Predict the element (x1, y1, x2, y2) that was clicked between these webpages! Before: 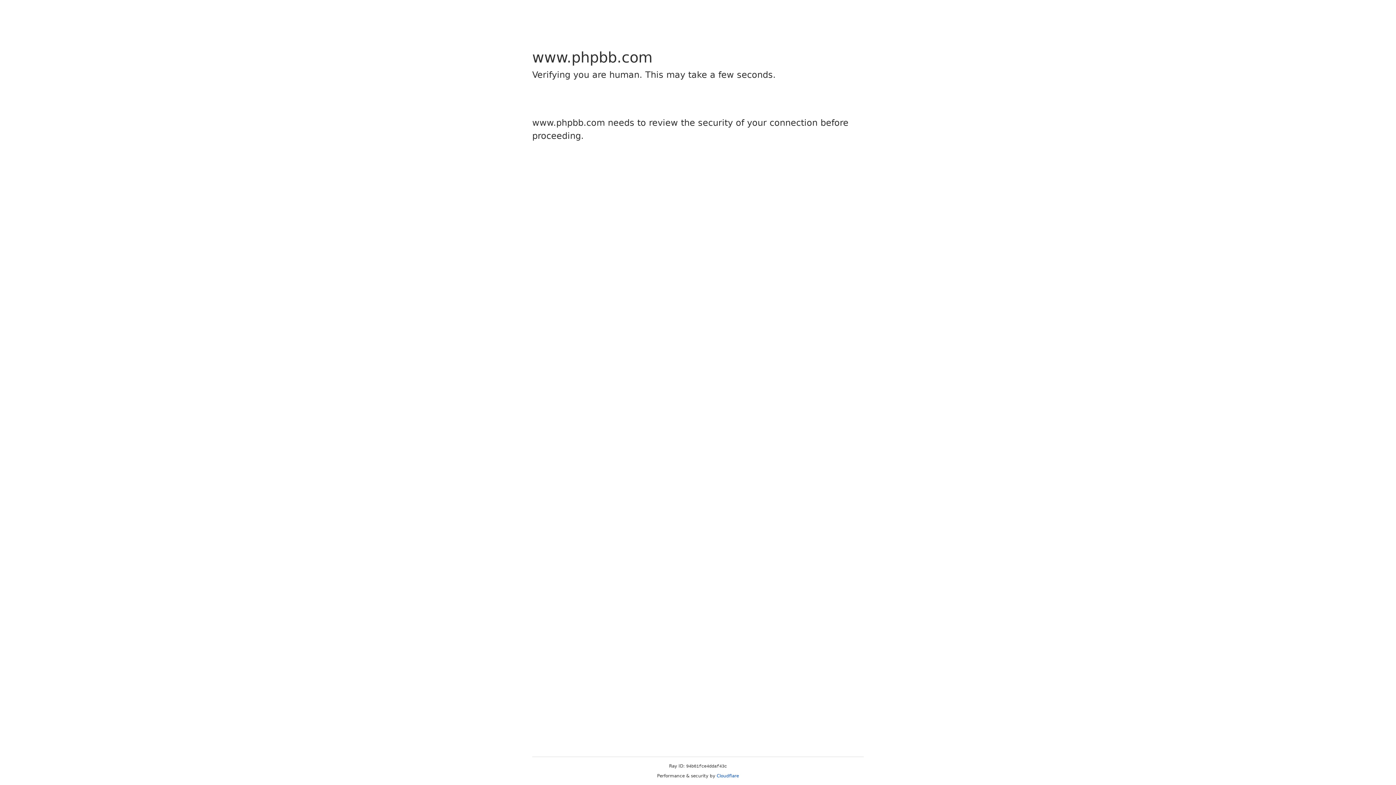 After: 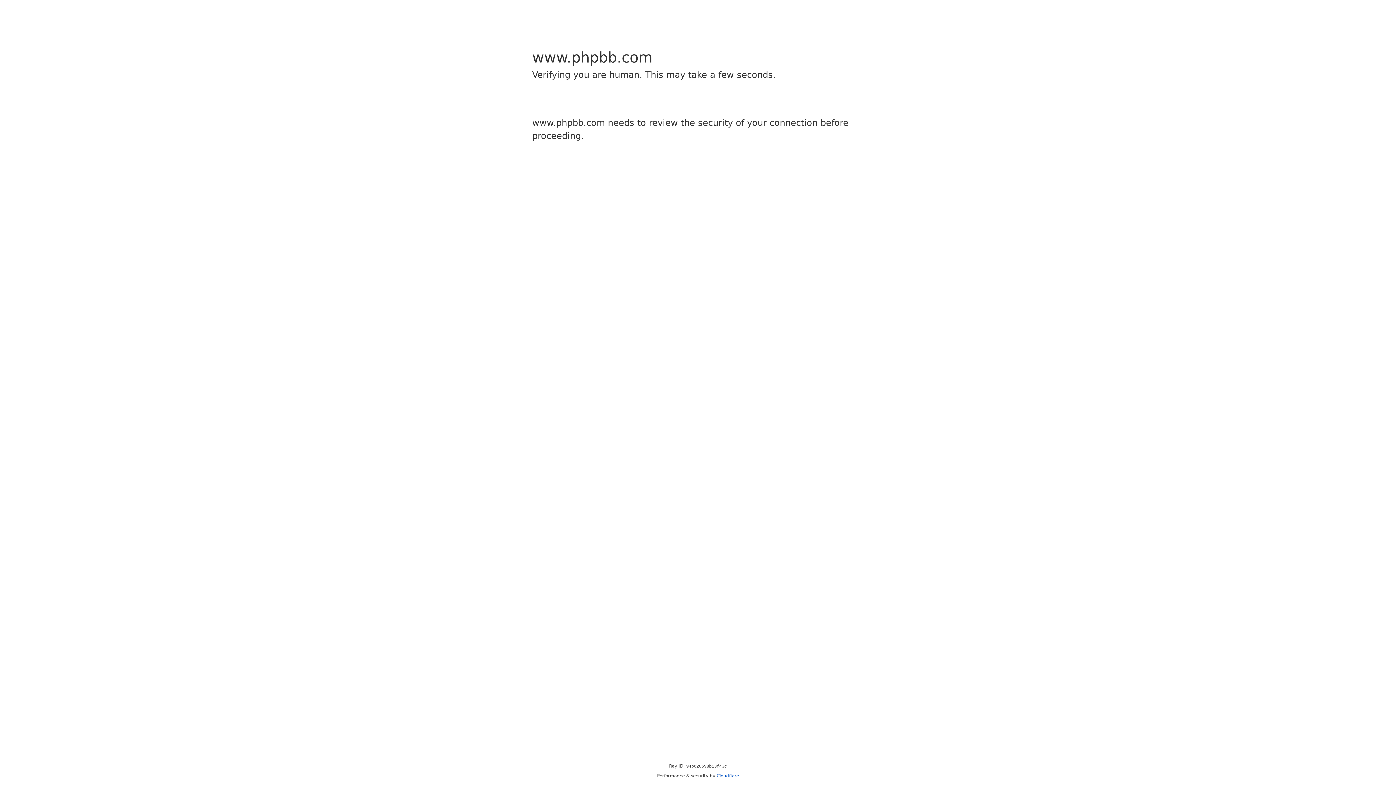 Action: bbox: (716, 773, 739, 778) label: Cloudflare